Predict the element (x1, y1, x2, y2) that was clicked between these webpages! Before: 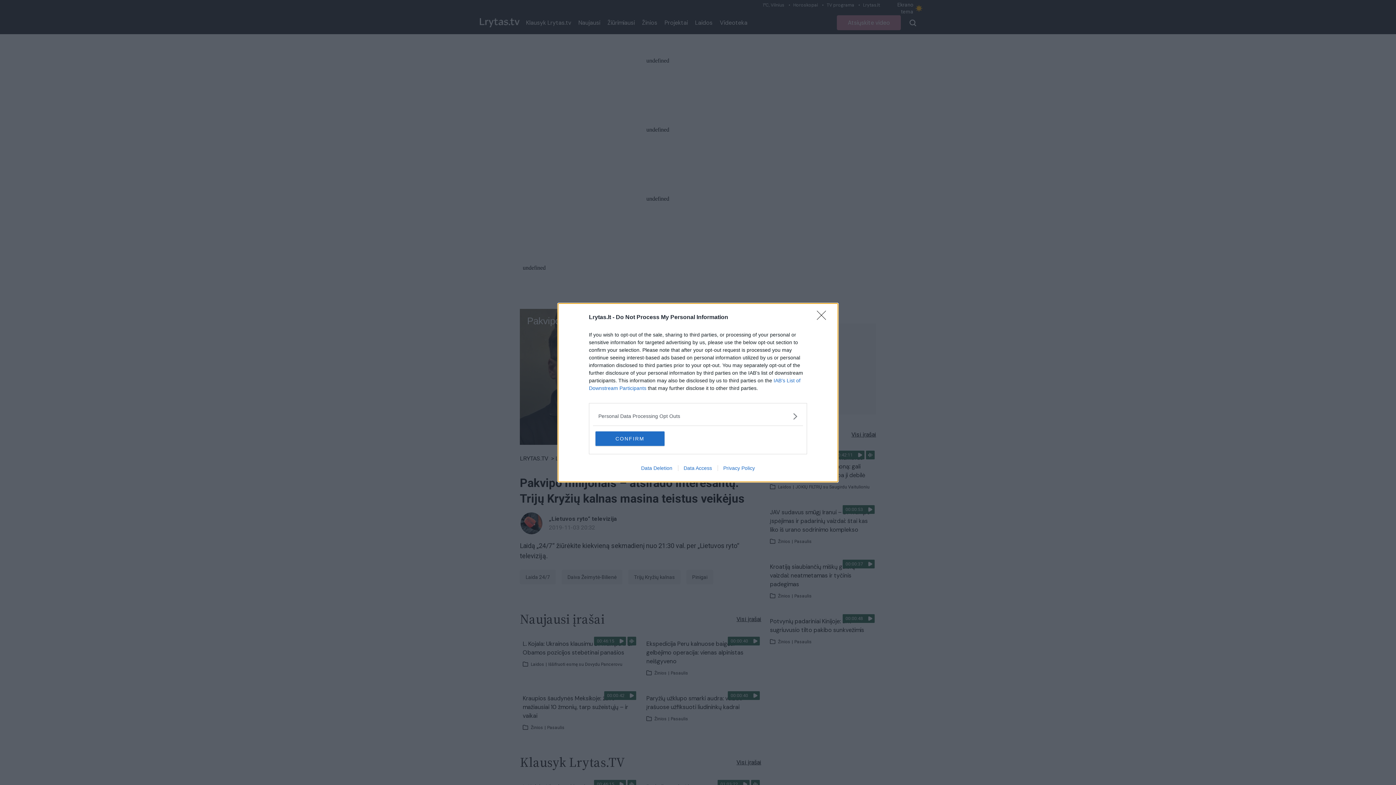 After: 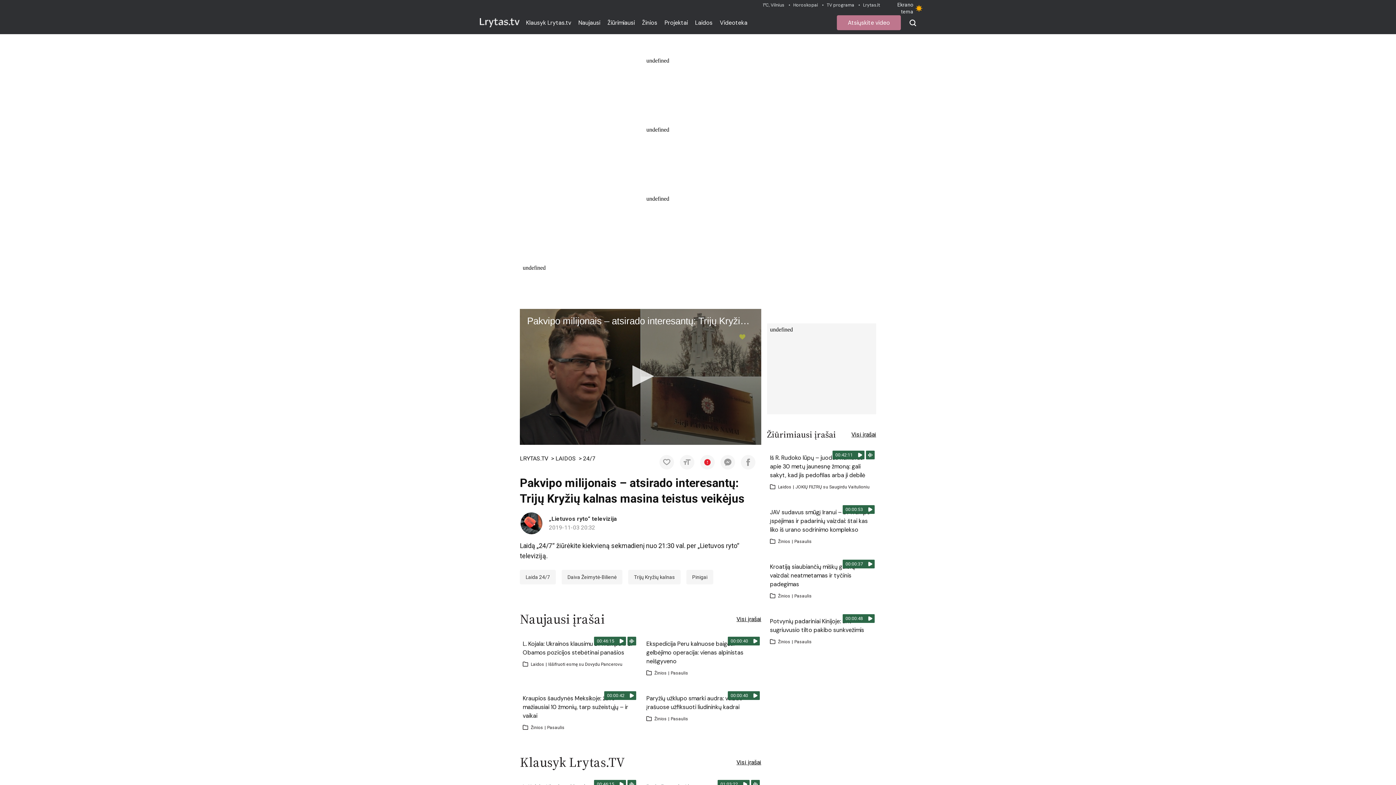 Action: bbox: (595, 431, 664, 446) label: CONFIRM